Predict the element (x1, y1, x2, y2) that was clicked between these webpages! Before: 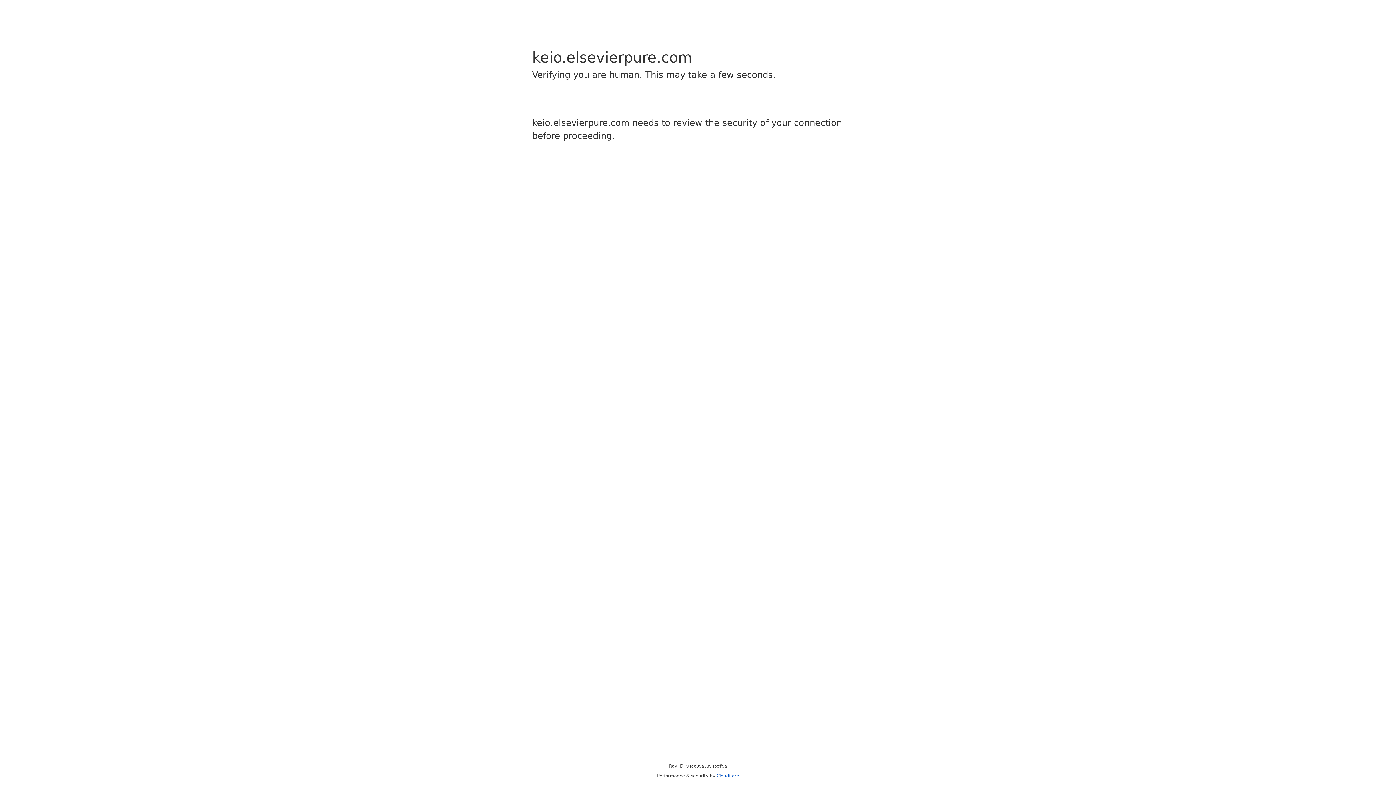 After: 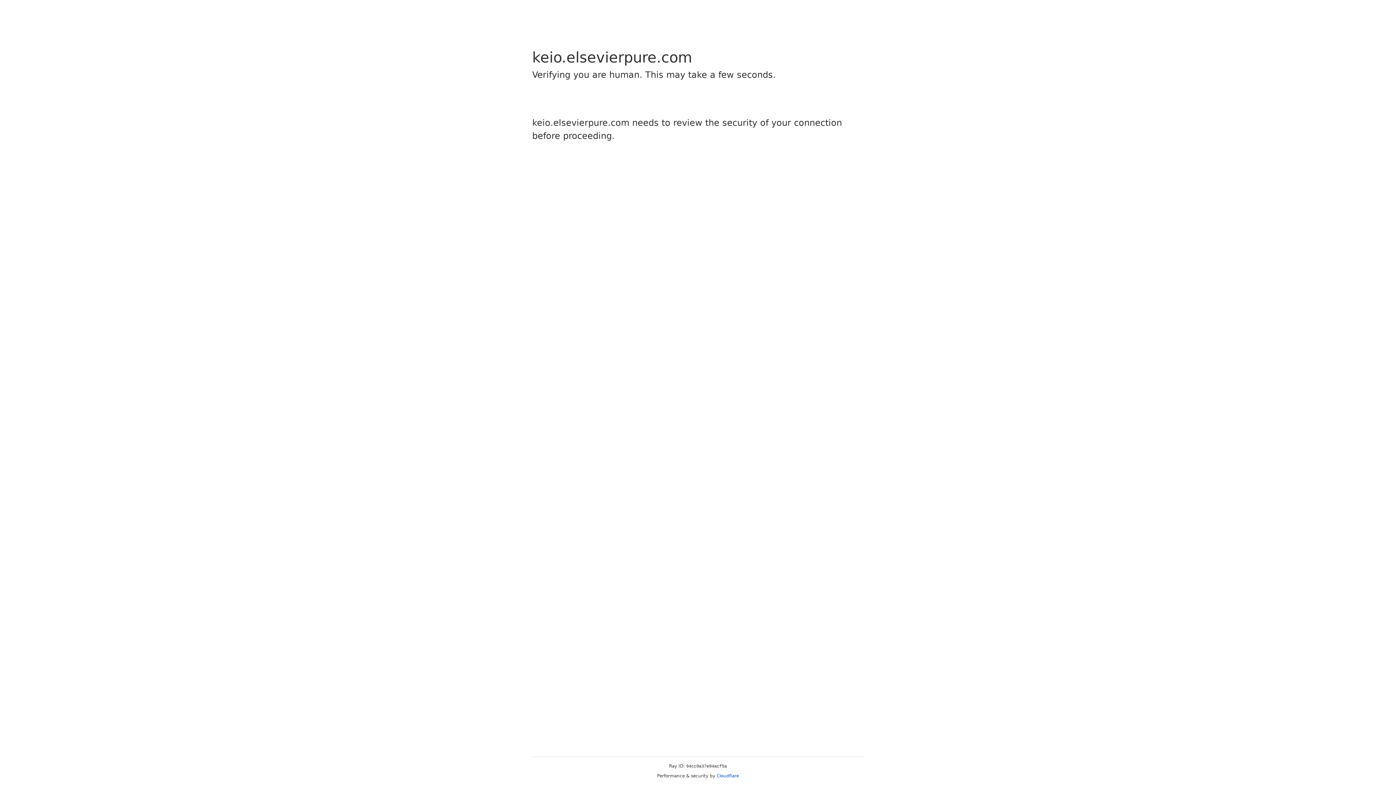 Action: bbox: (716, 773, 739, 778) label: Cloudflare